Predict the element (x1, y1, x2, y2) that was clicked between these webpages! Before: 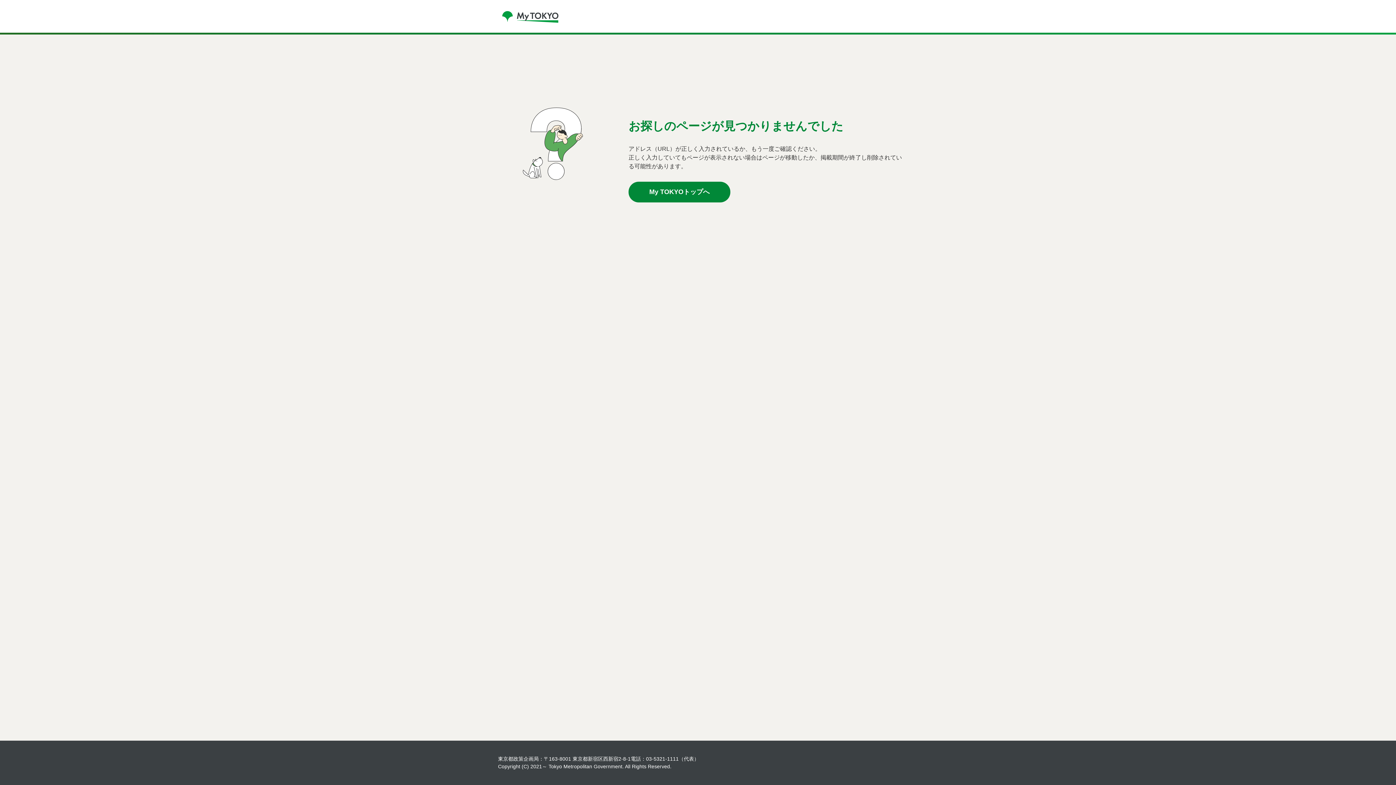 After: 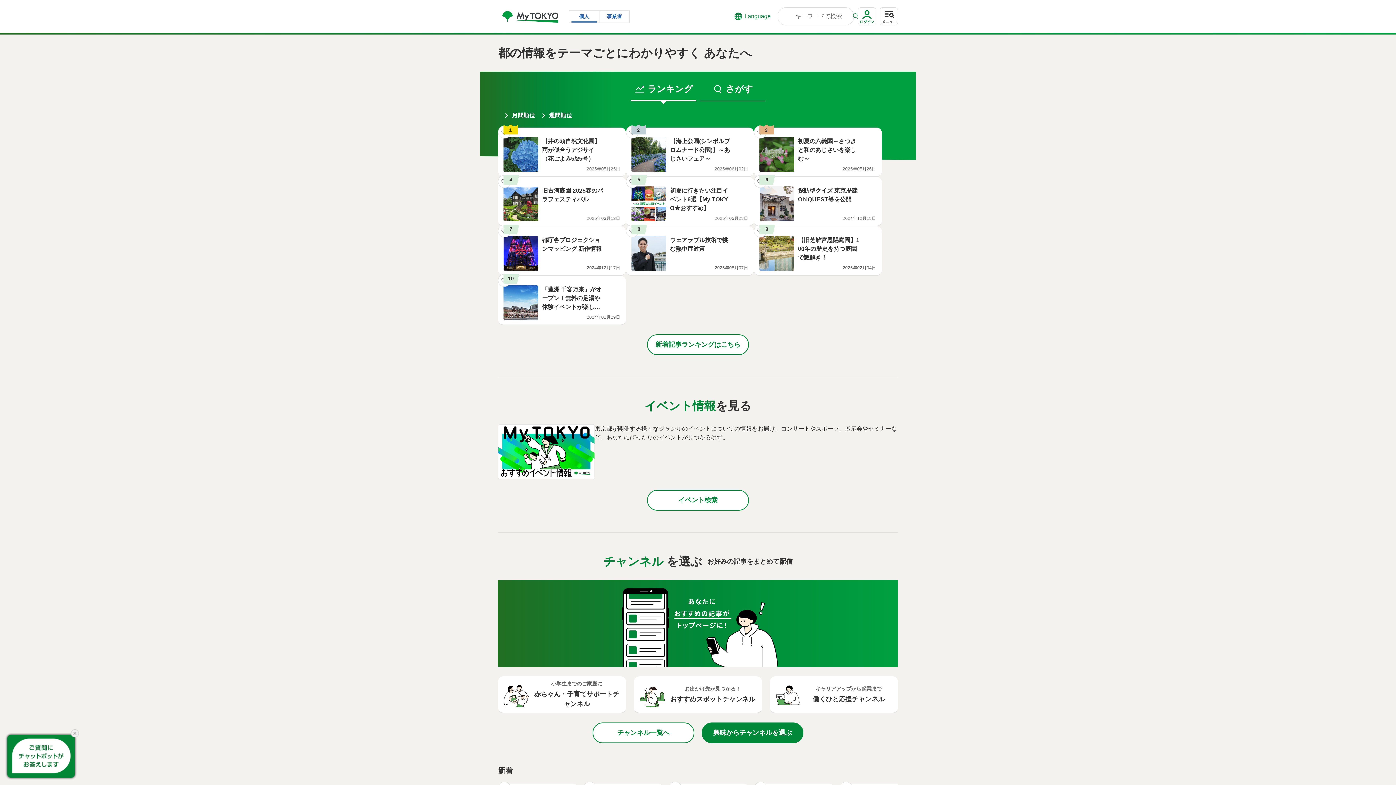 Action: bbox: (628, 181, 730, 202) label: My TOKYOトップへ